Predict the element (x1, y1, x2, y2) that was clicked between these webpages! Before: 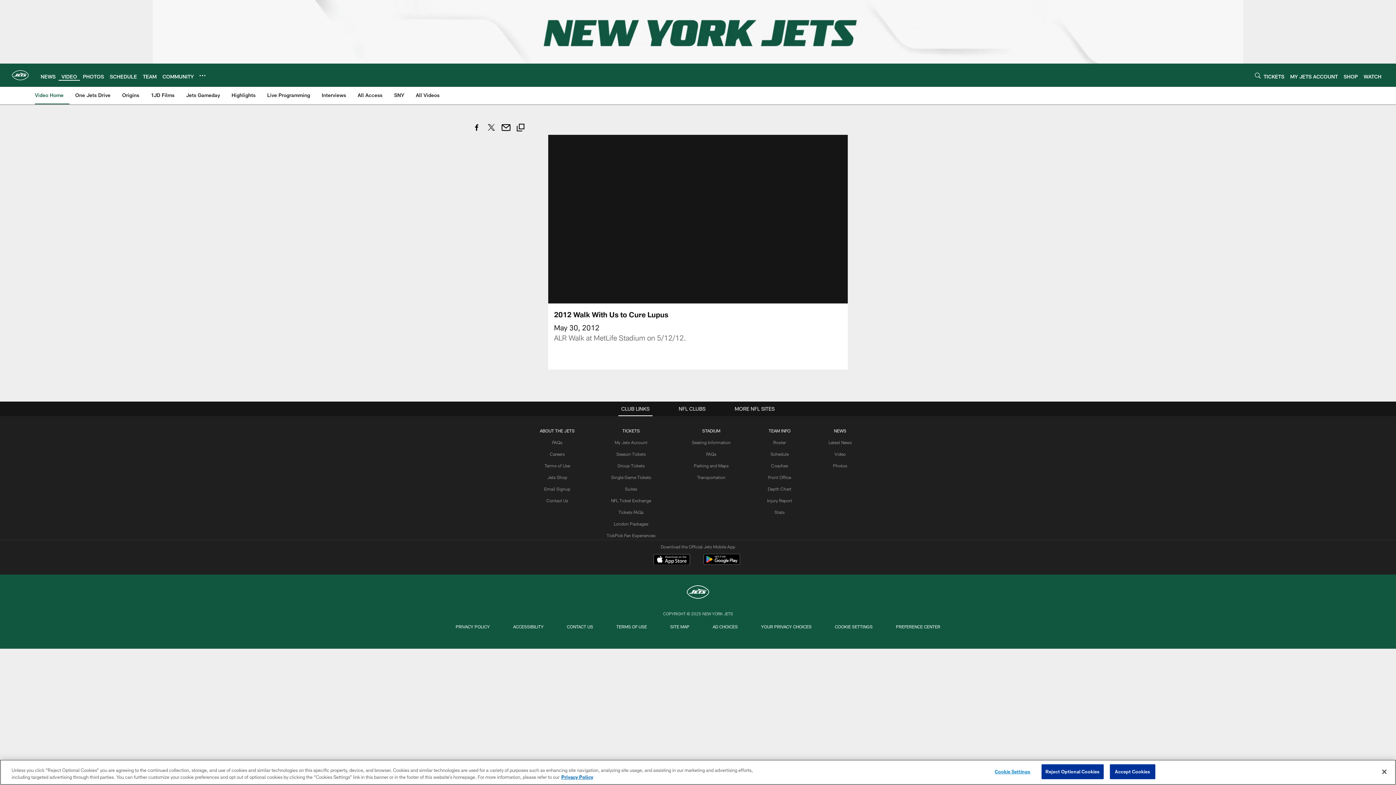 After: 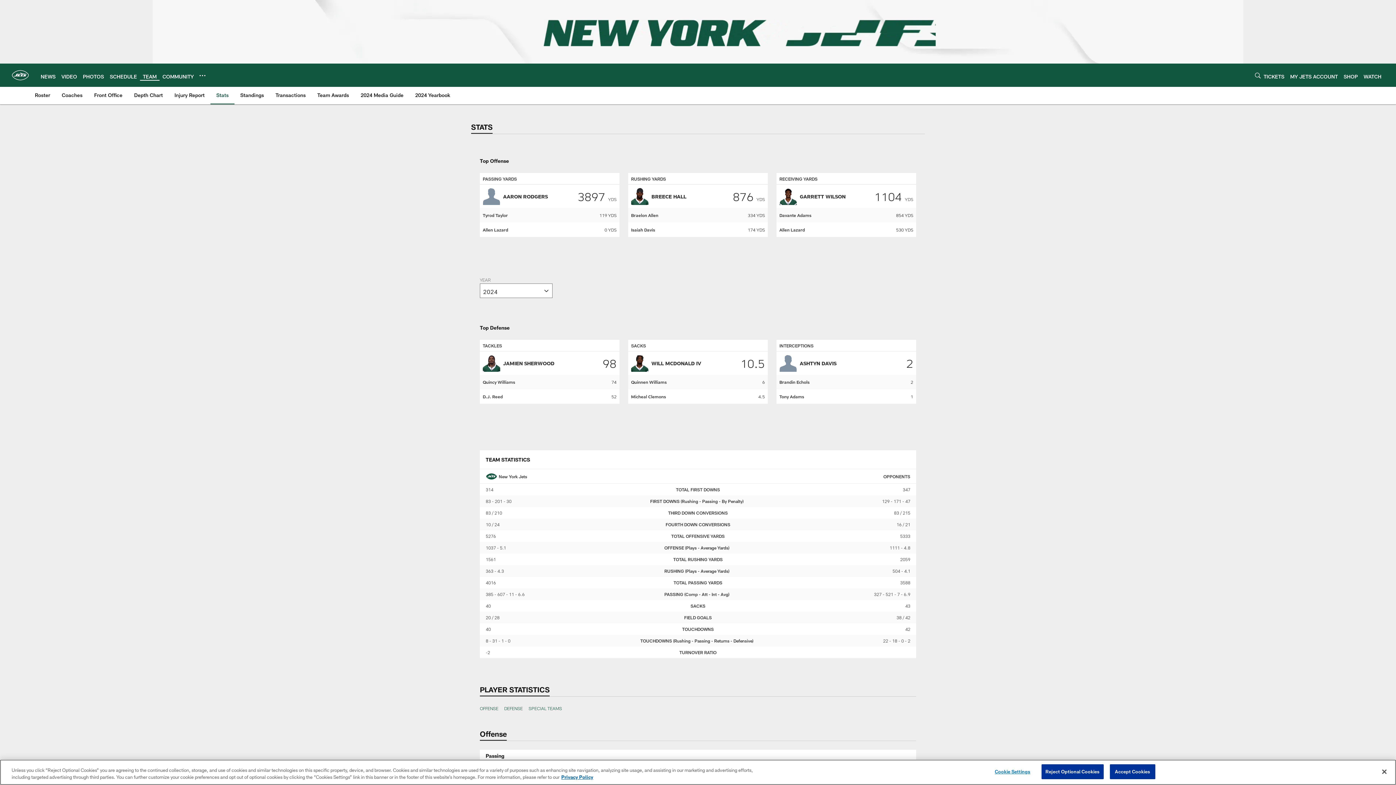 Action: bbox: (774, 509, 784, 514) label: Stats